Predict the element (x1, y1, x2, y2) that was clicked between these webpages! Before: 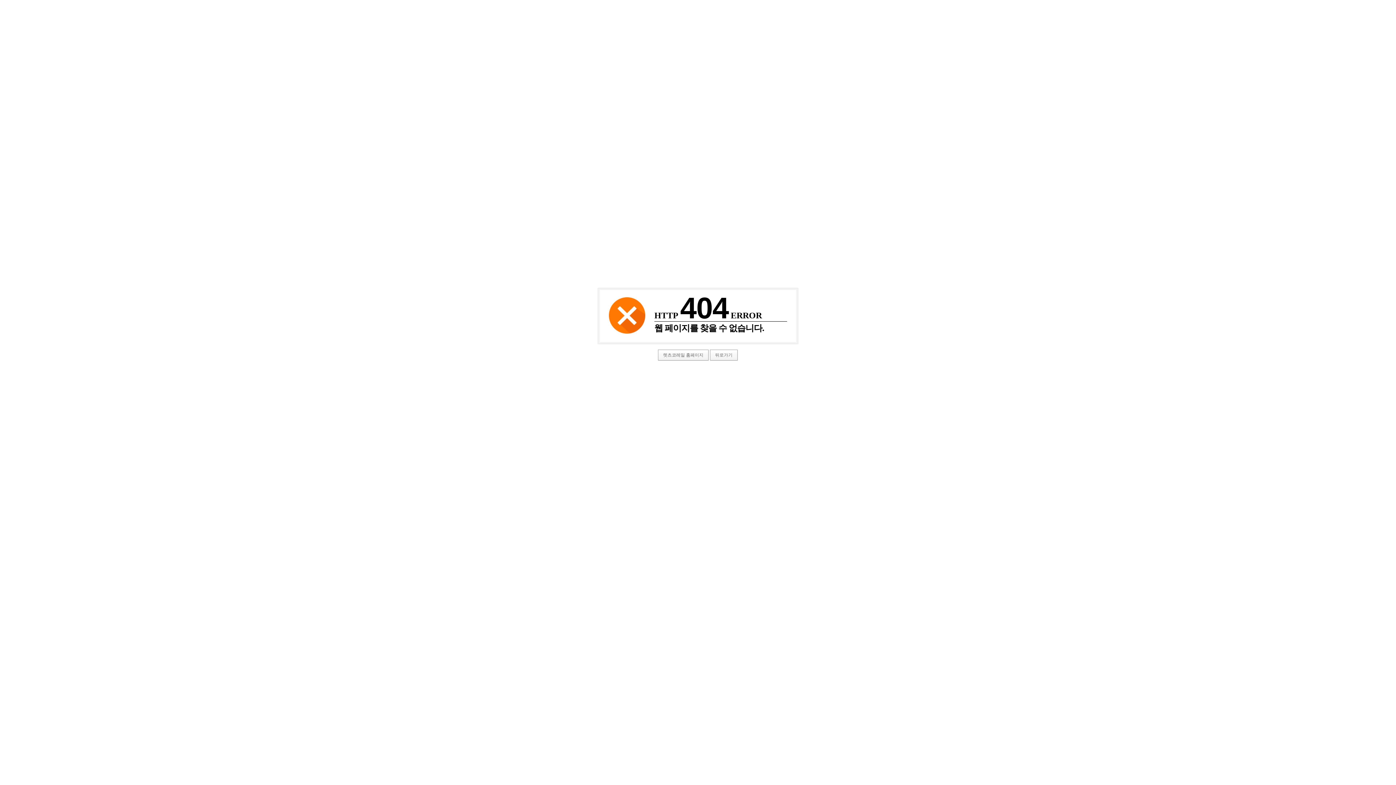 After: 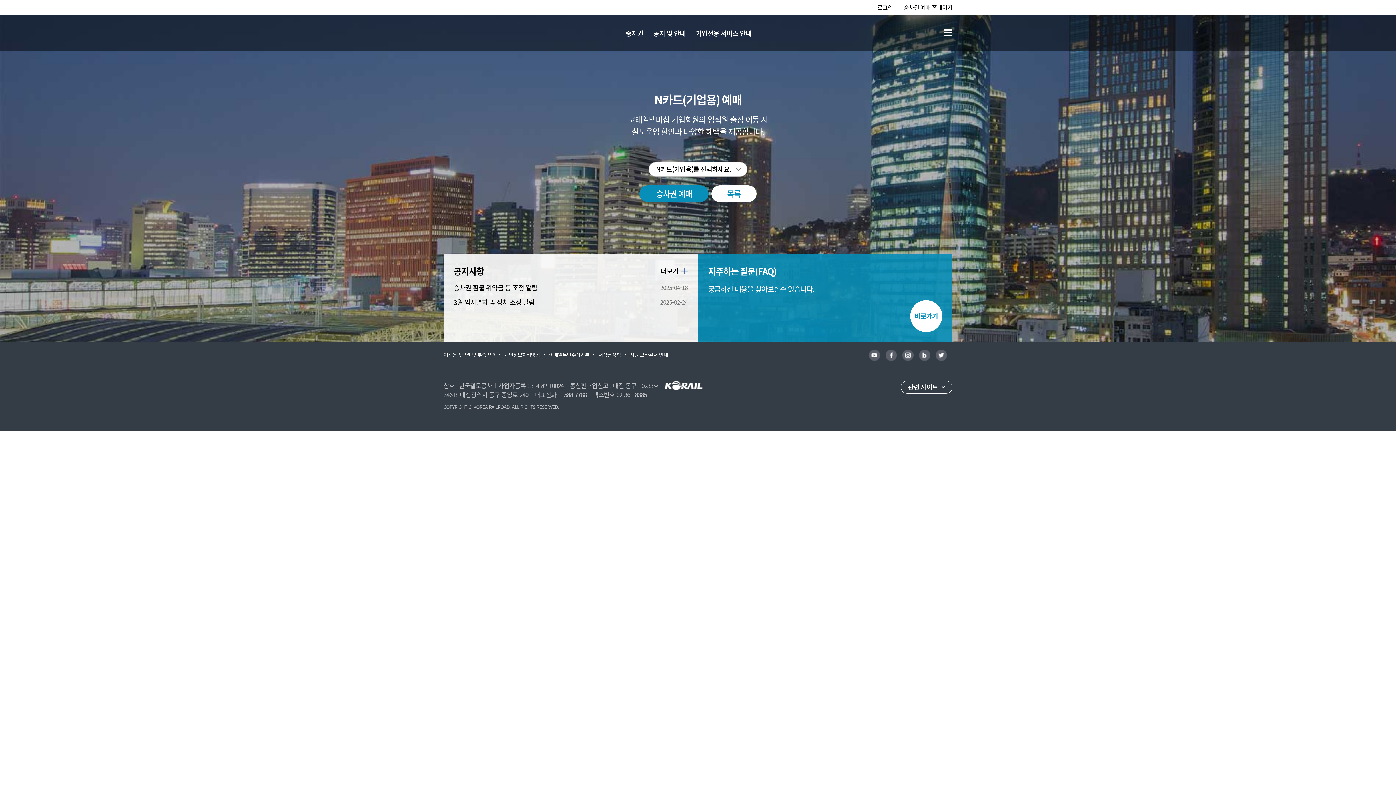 Action: bbox: (658, 349, 708, 360) label: 렛츠코레일 홈페이지